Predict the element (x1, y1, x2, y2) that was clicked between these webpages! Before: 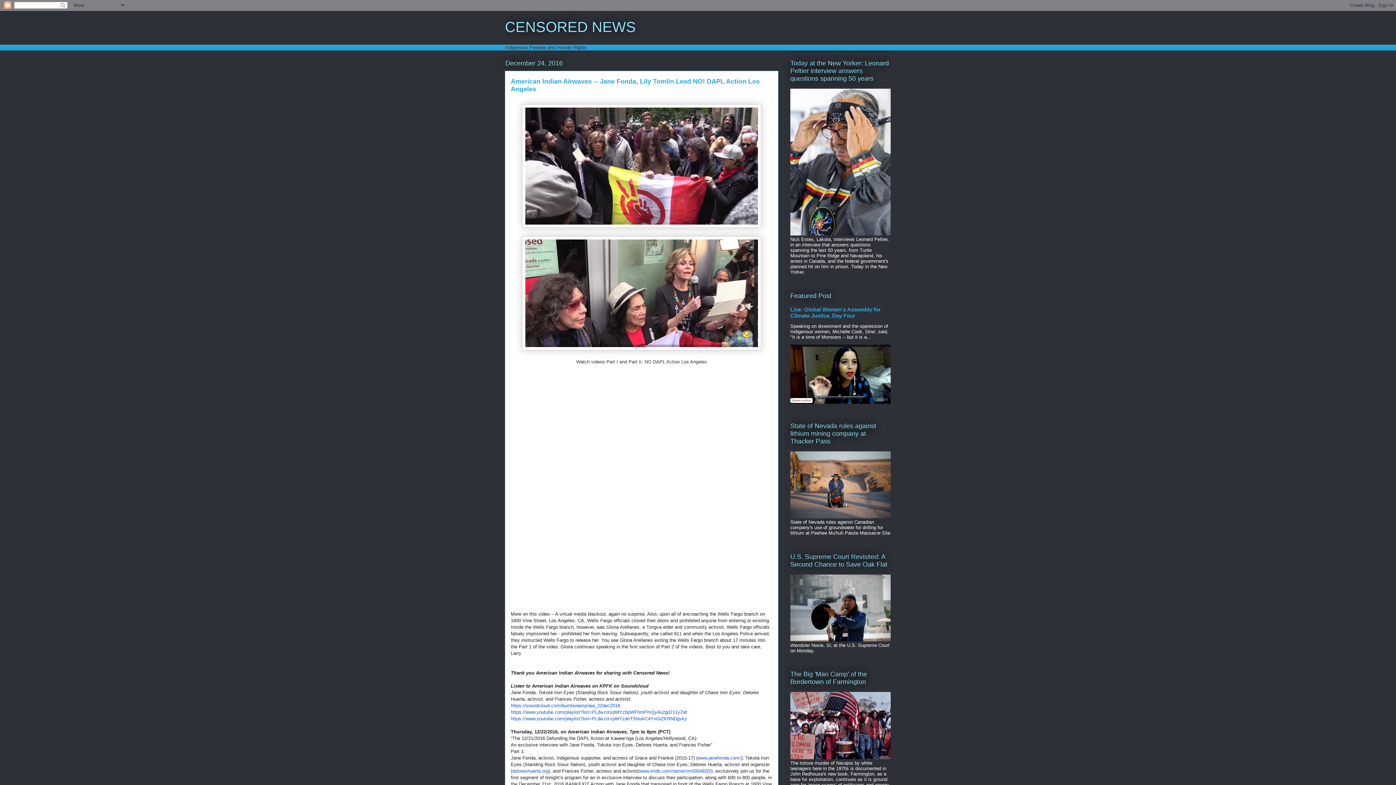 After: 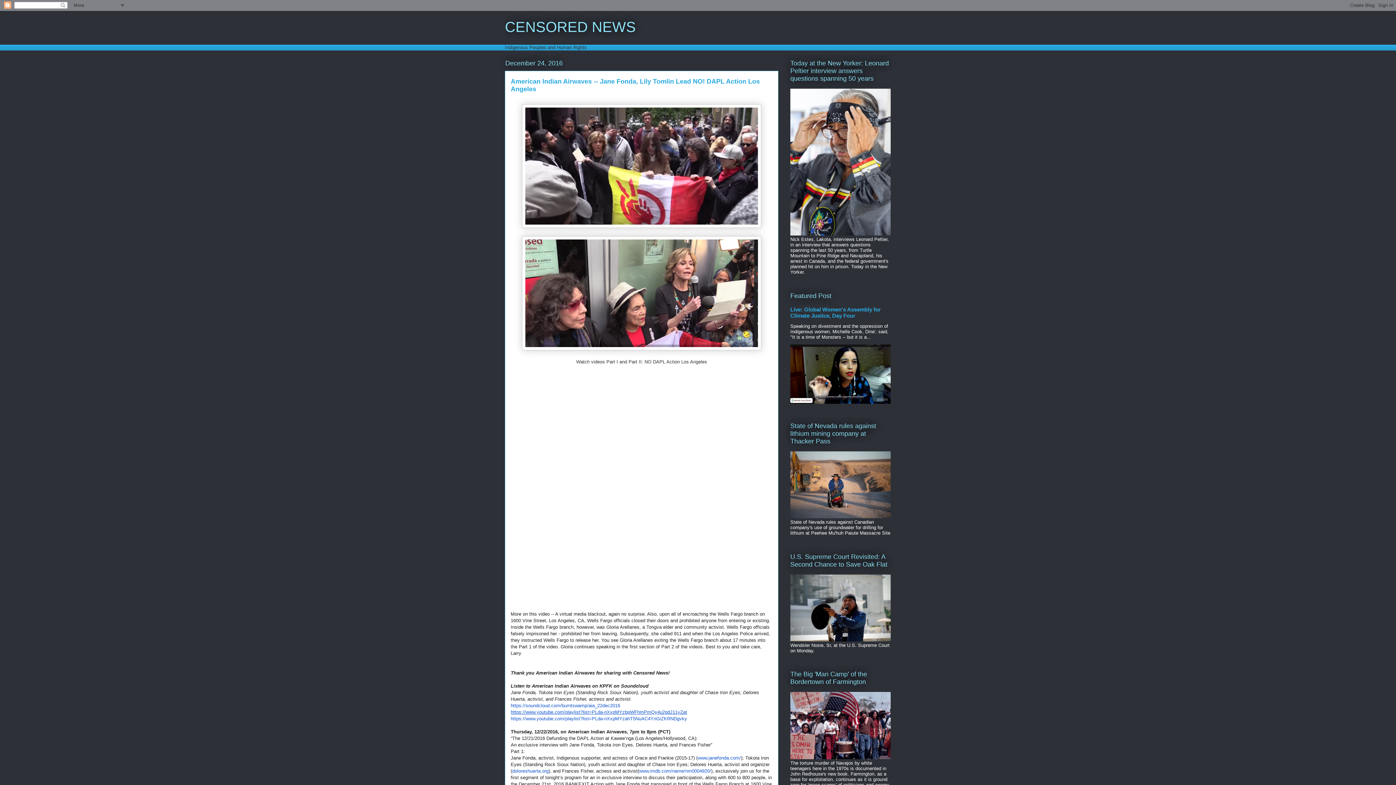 Action: bbox: (510, 709, 687, 715) label: https://www.youtube.com/playlist?list=PLda-nXxpMYzbpWFhmPmQy4u2gdJ11yZat